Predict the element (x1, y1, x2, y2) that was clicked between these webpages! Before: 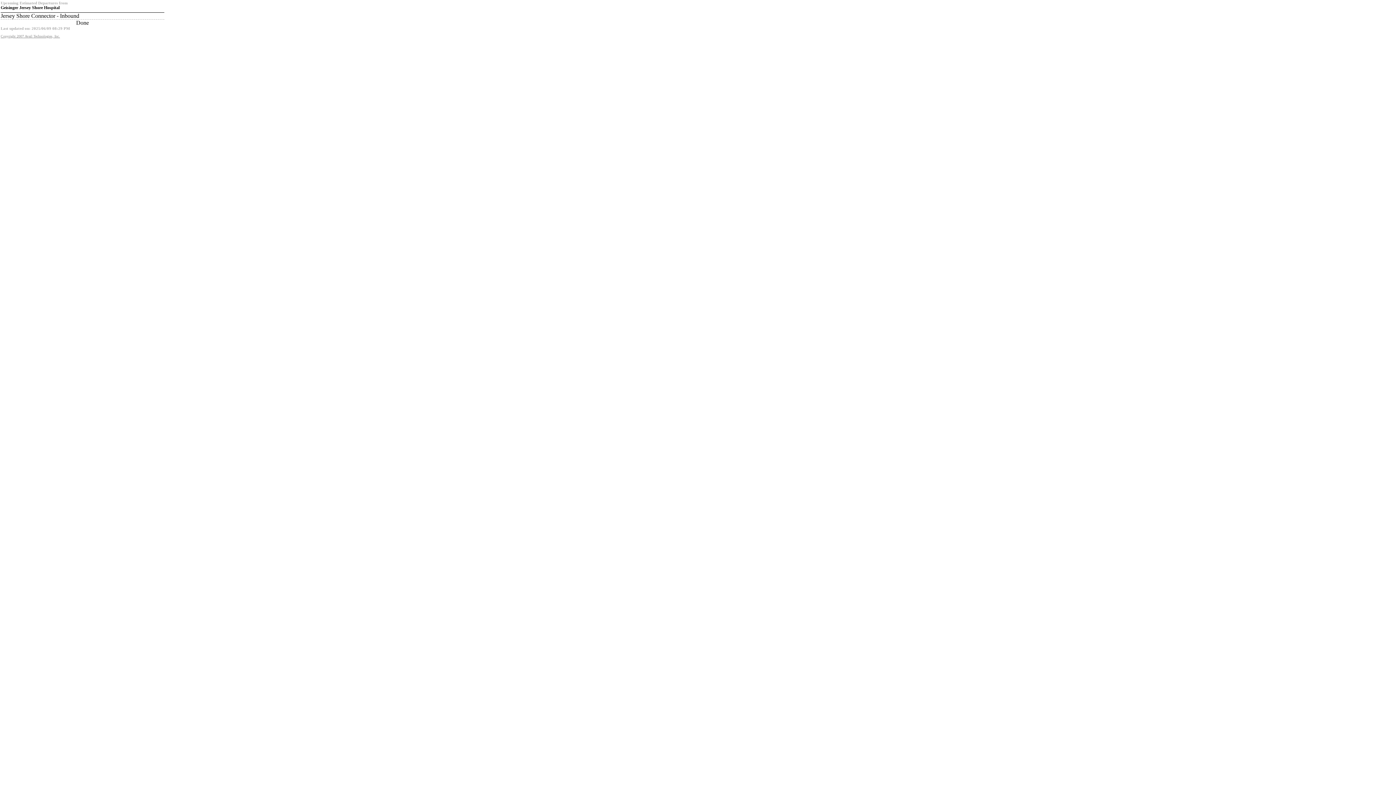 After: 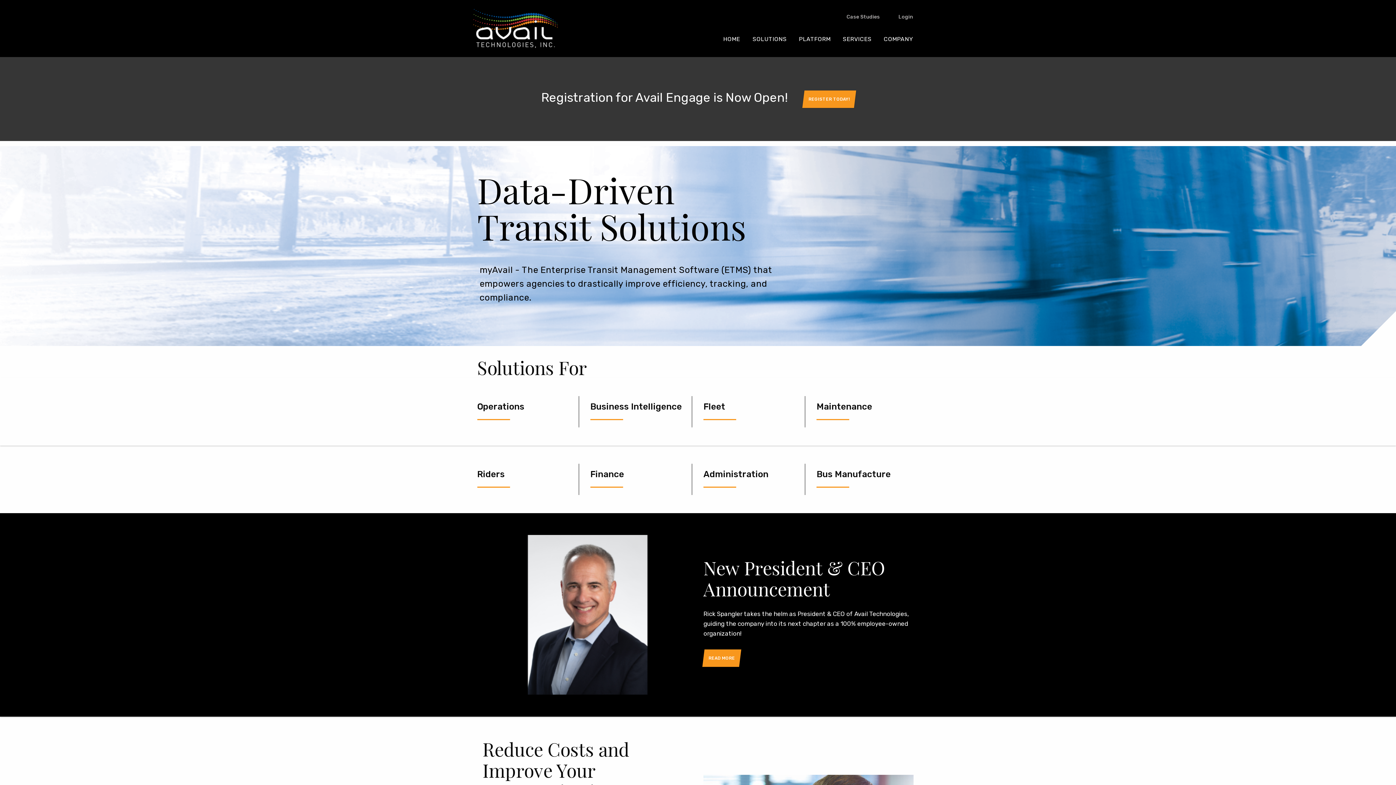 Action: bbox: (0, 34, 60, 38) label: Copyright 2007 Avail Technologies, Inc.